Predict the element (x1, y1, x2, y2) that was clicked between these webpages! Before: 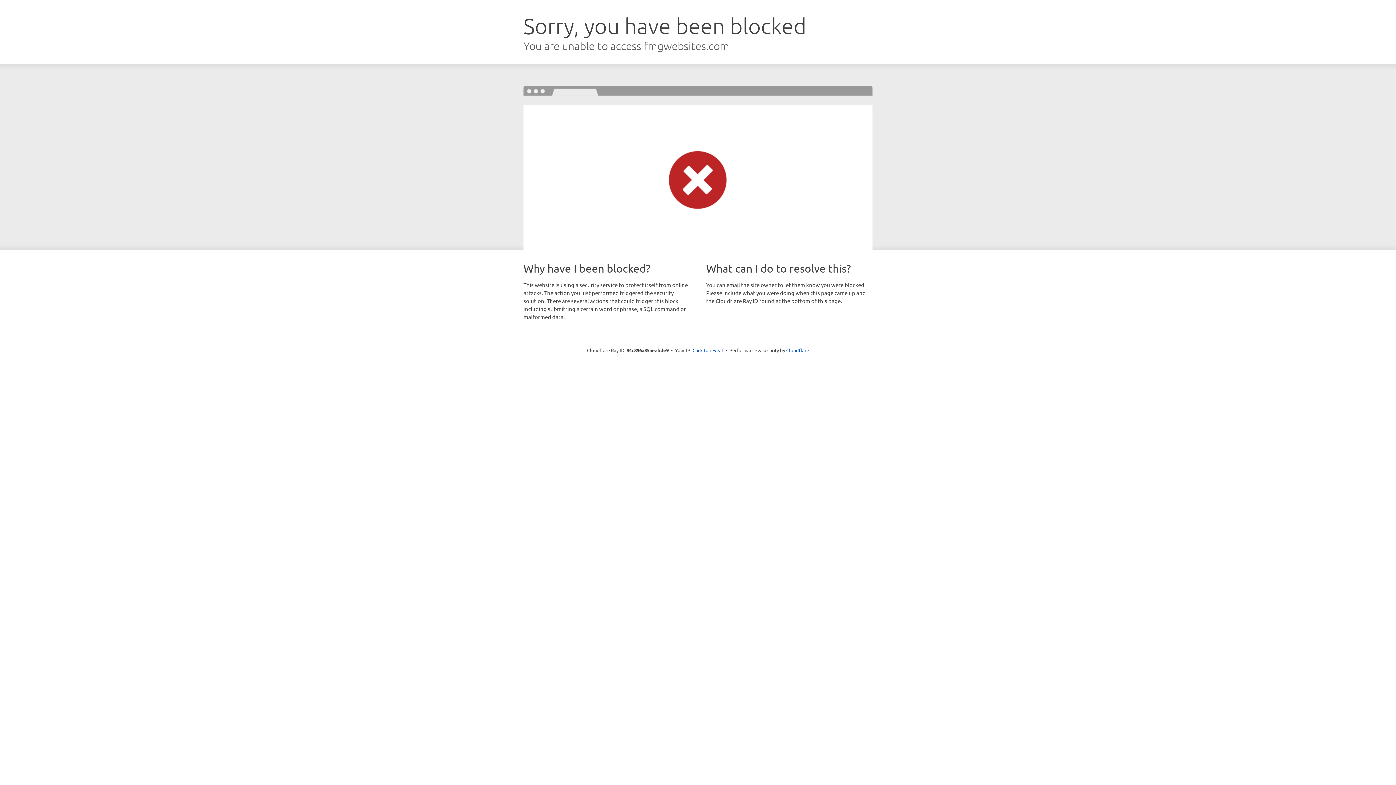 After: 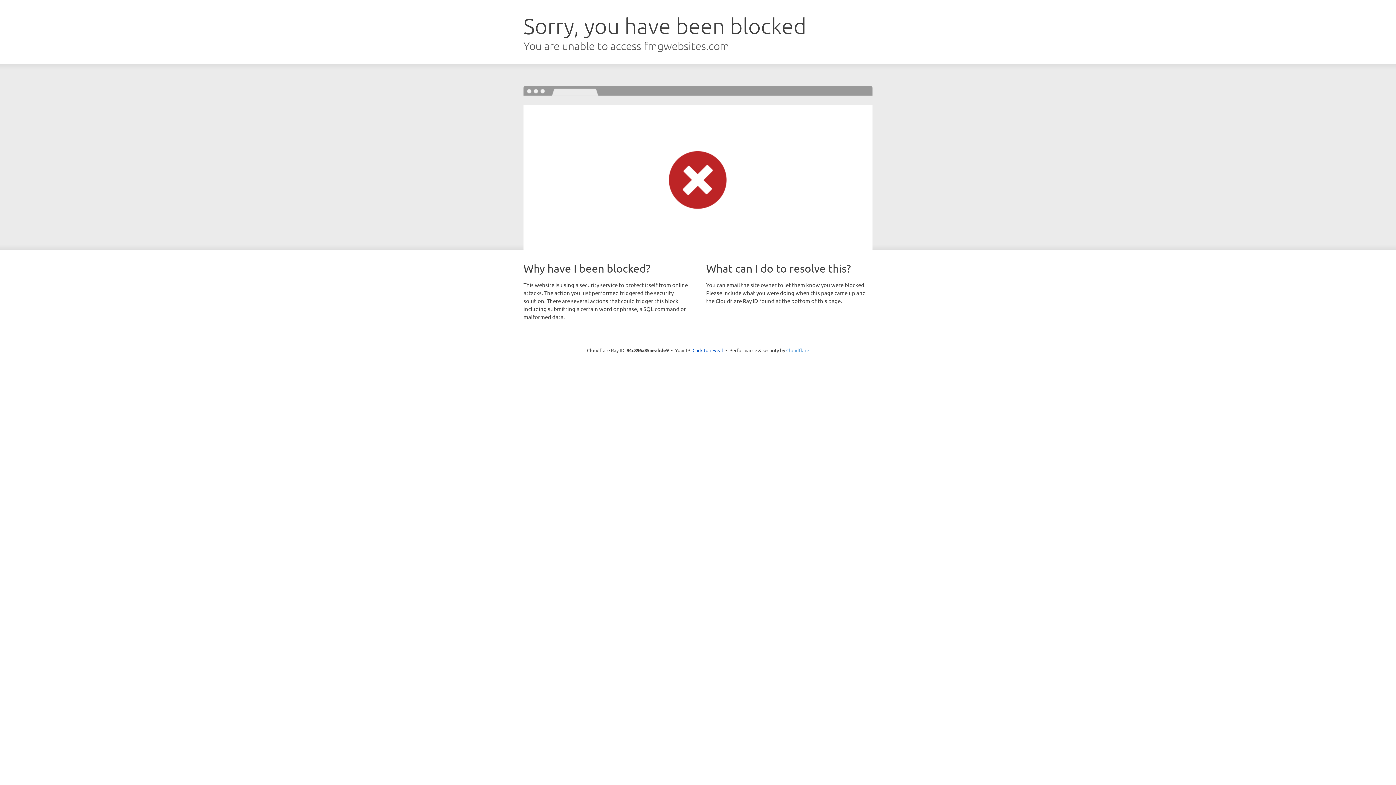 Action: bbox: (786, 347, 809, 353) label: Cloudflare